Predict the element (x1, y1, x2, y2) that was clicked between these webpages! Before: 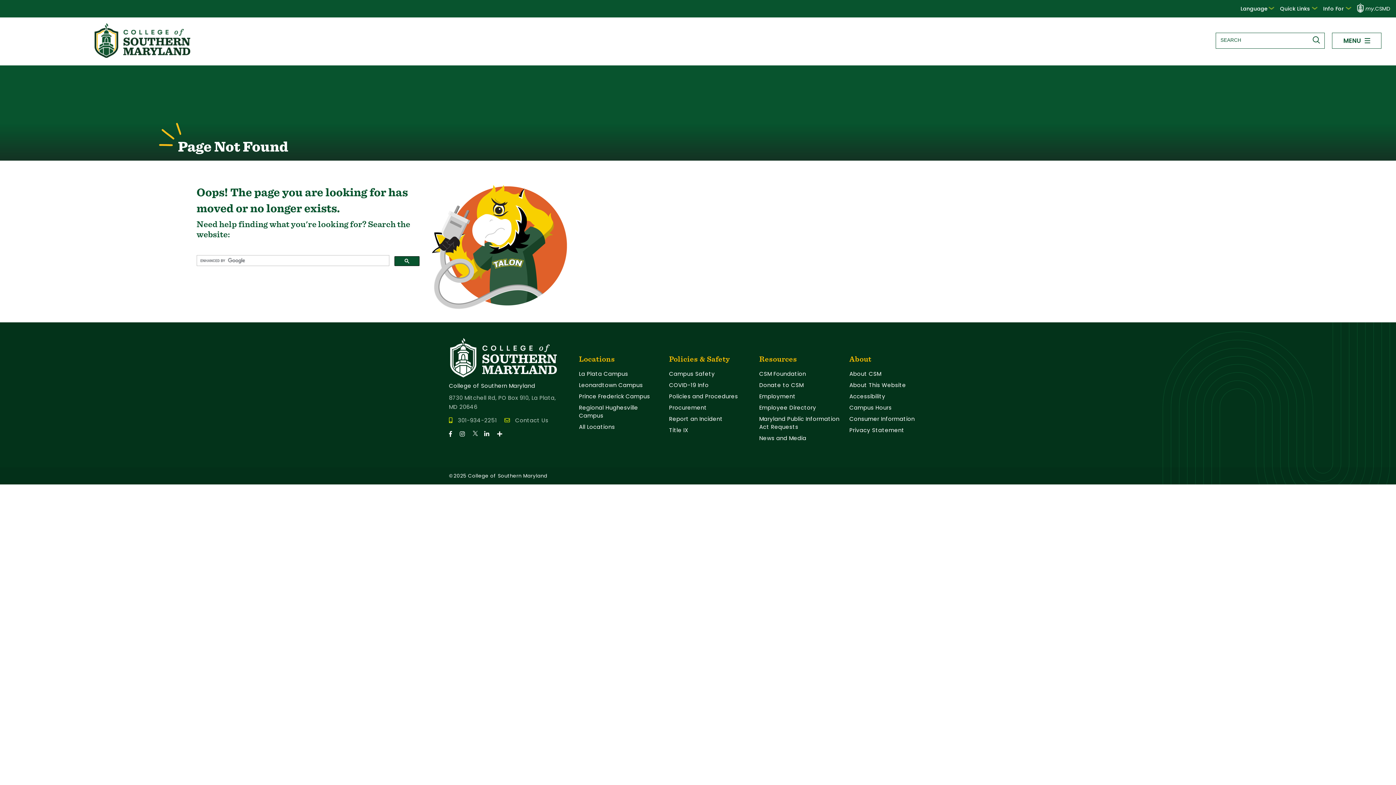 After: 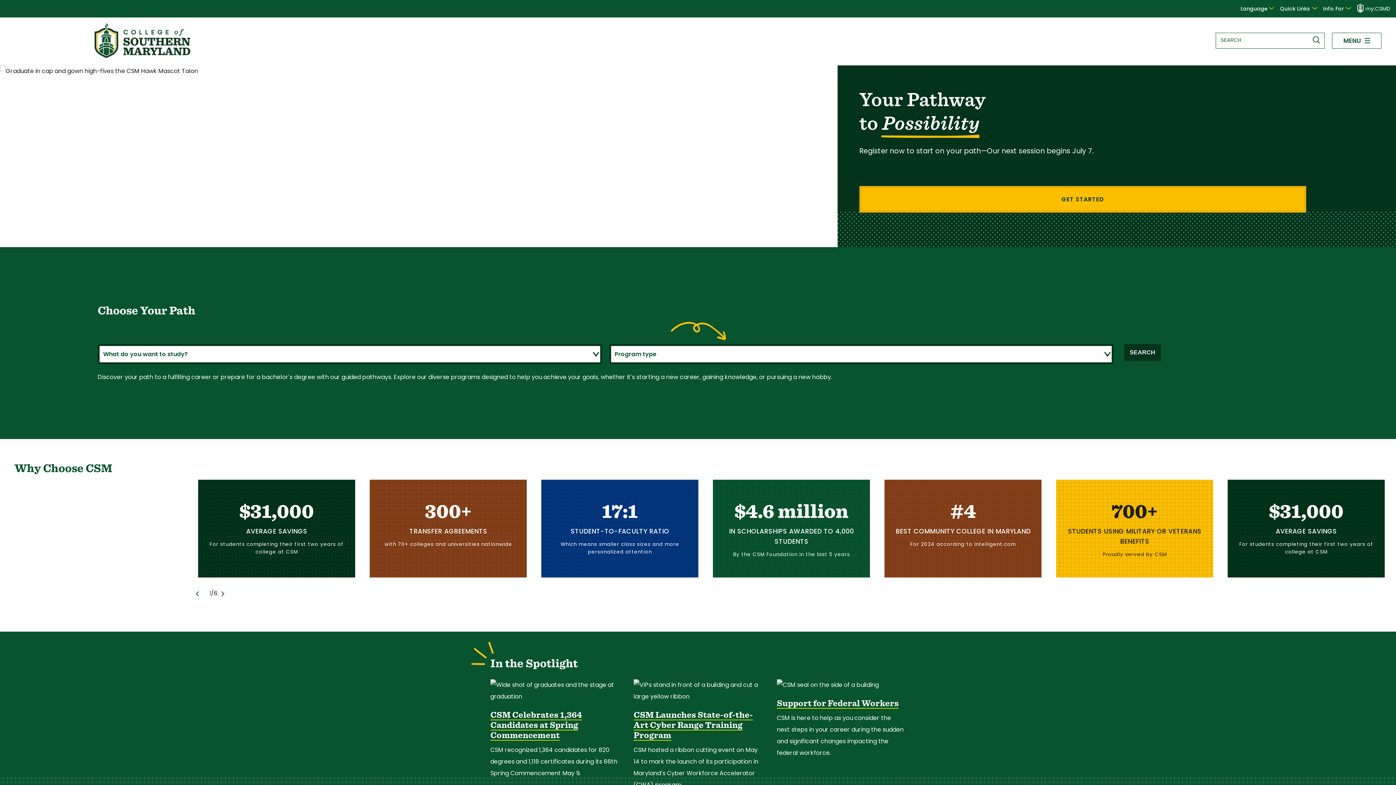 Action: bbox: (94, 51, 192, 60) label: Return to homepage